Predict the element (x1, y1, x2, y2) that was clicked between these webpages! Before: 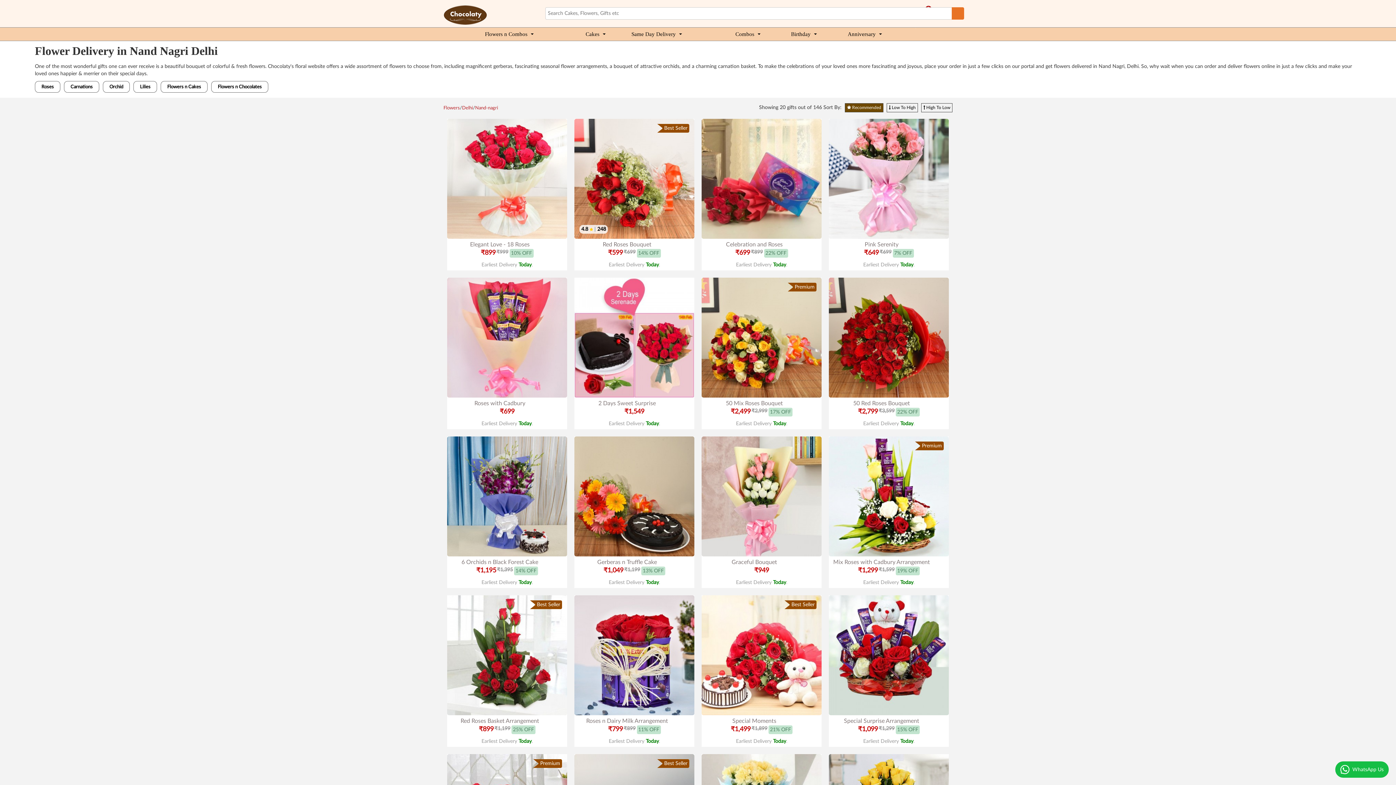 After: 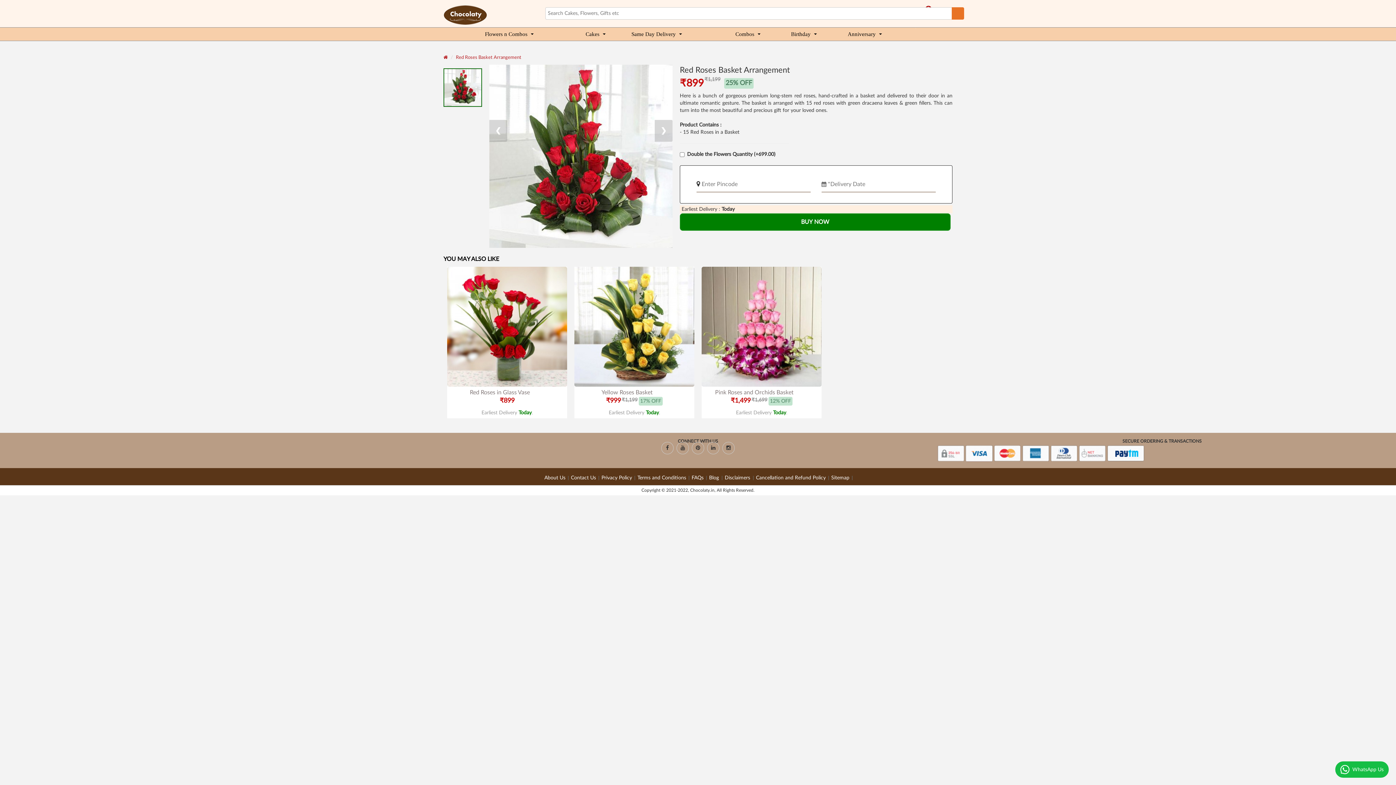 Action: bbox: (447, 595, 567, 747) label: Best Seller
Red Roses Basket Arrangement
₹899
₹1,199
25% OFF
Earliest Delivery Today.